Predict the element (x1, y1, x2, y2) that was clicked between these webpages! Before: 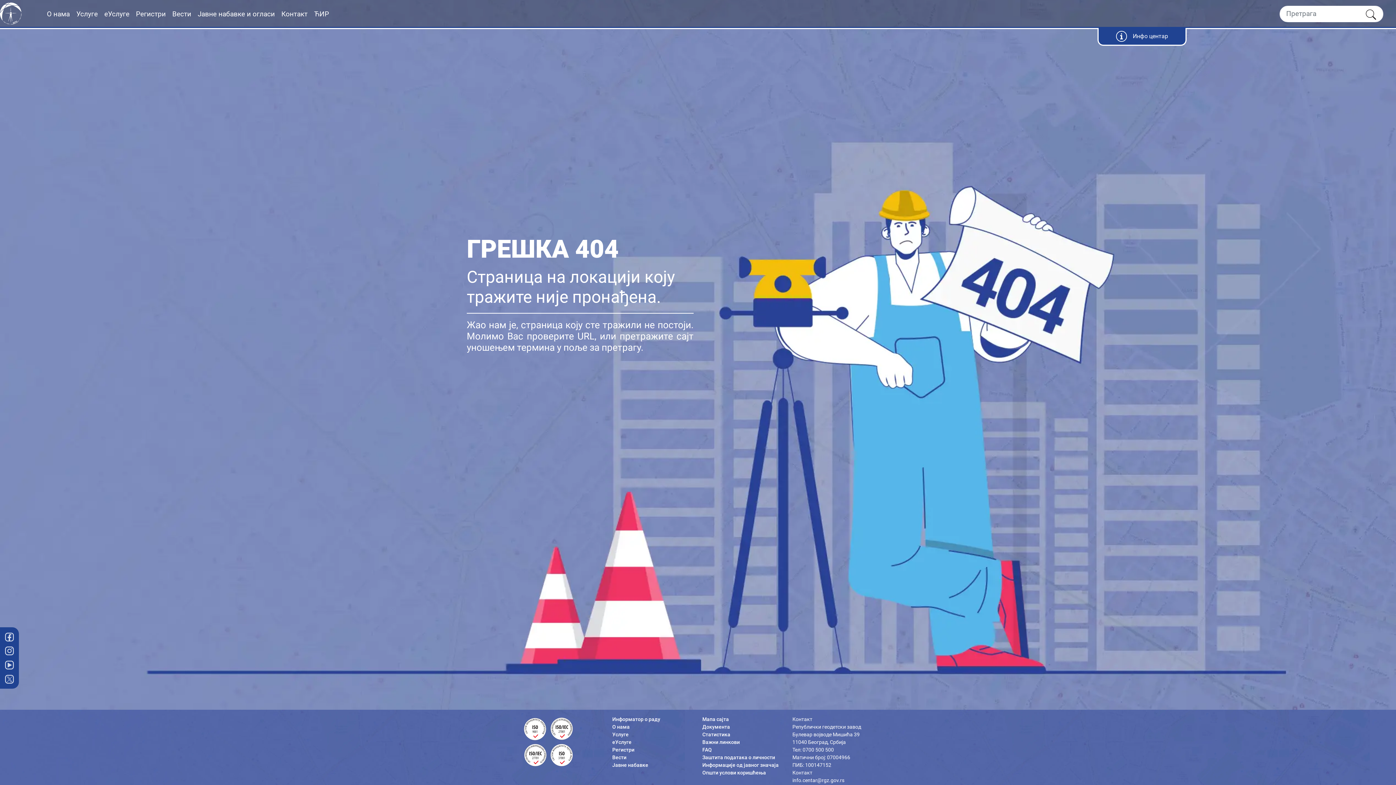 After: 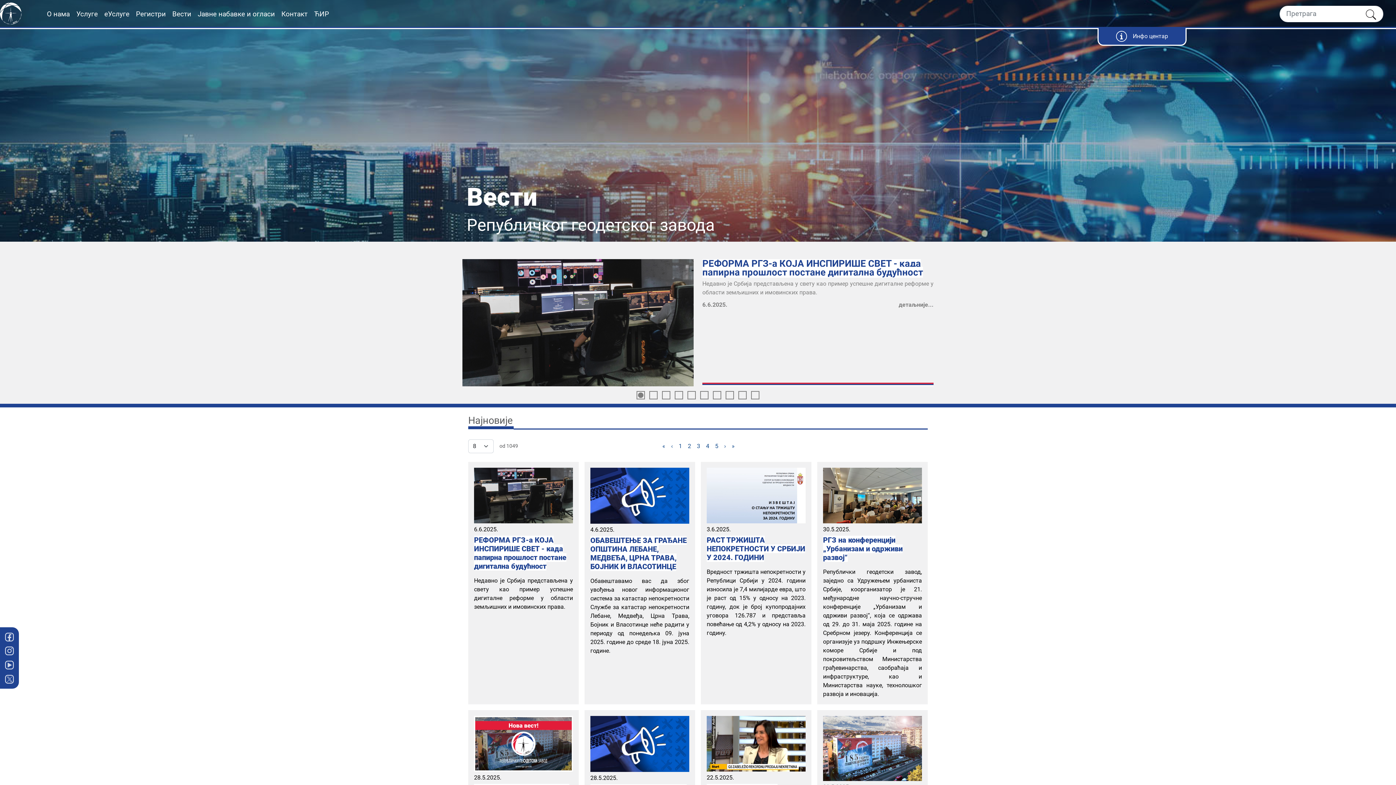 Action: label: Вести bbox: (612, 754, 626, 760)